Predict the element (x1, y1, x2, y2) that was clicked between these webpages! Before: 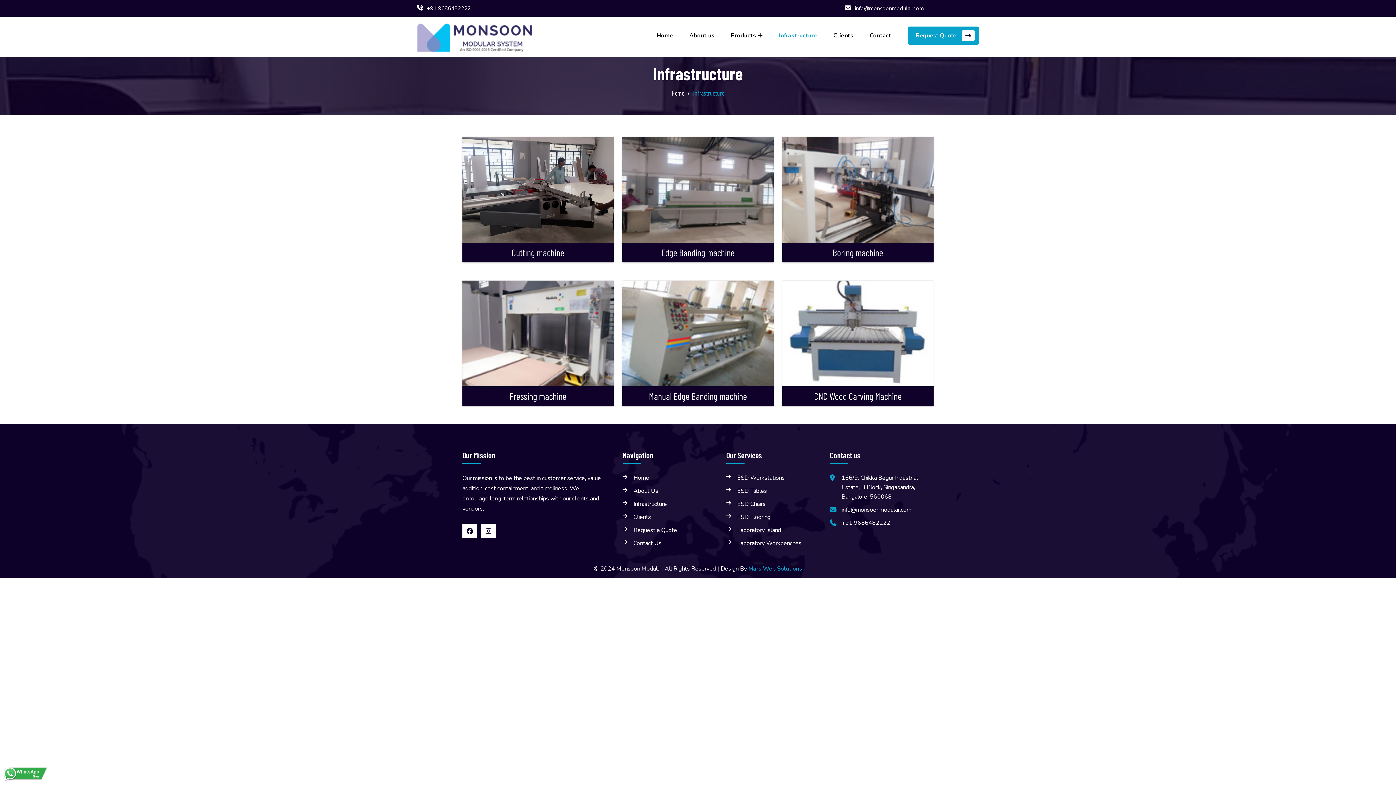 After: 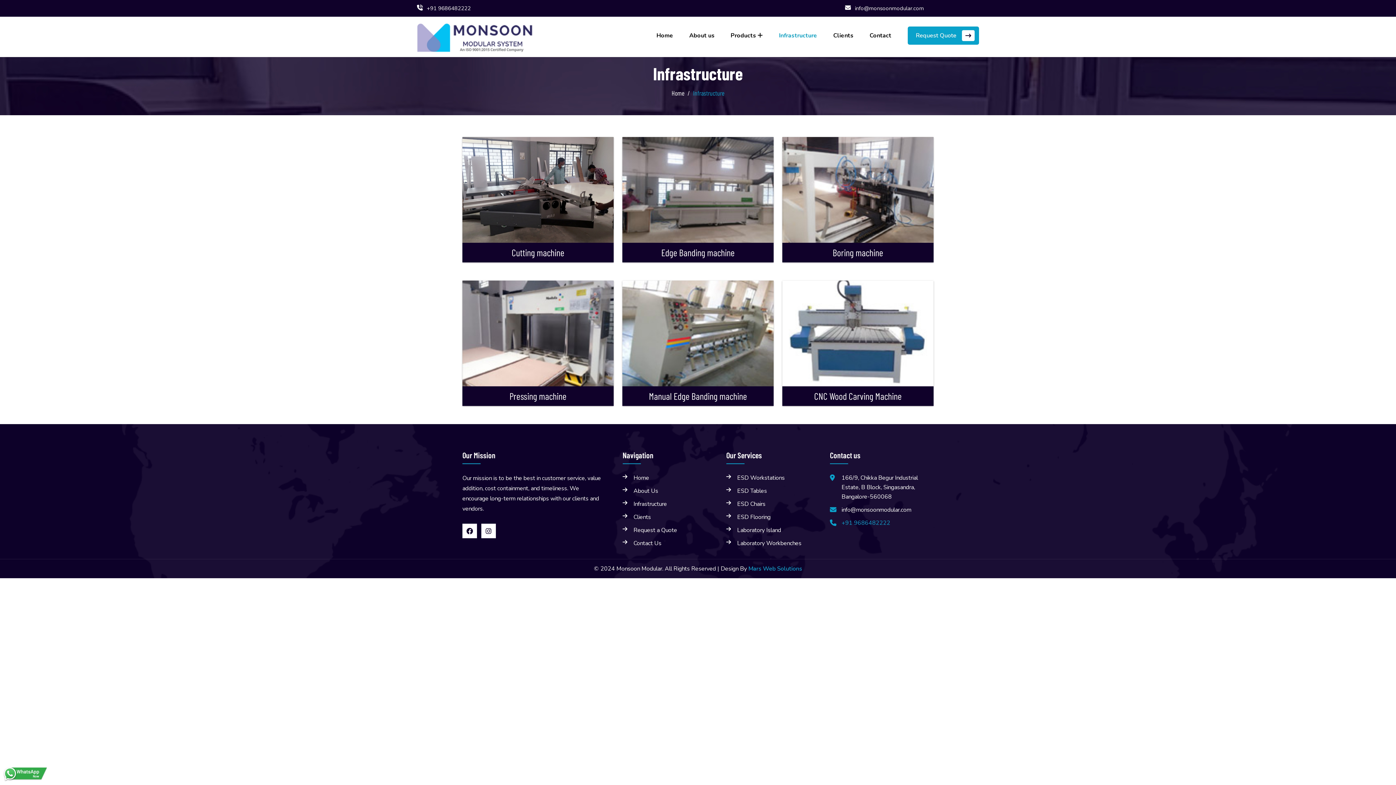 Action: bbox: (841, 519, 890, 527) label: +91 9686482222